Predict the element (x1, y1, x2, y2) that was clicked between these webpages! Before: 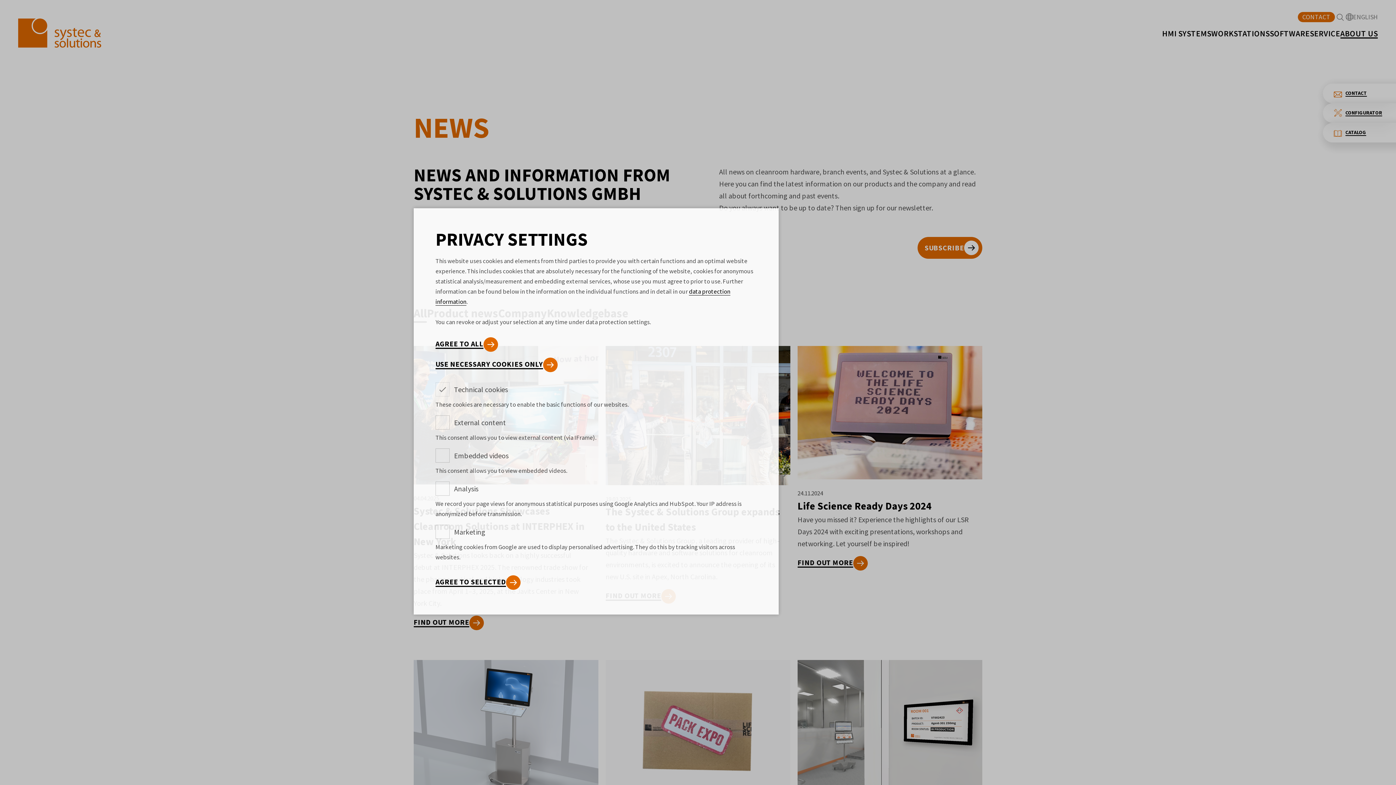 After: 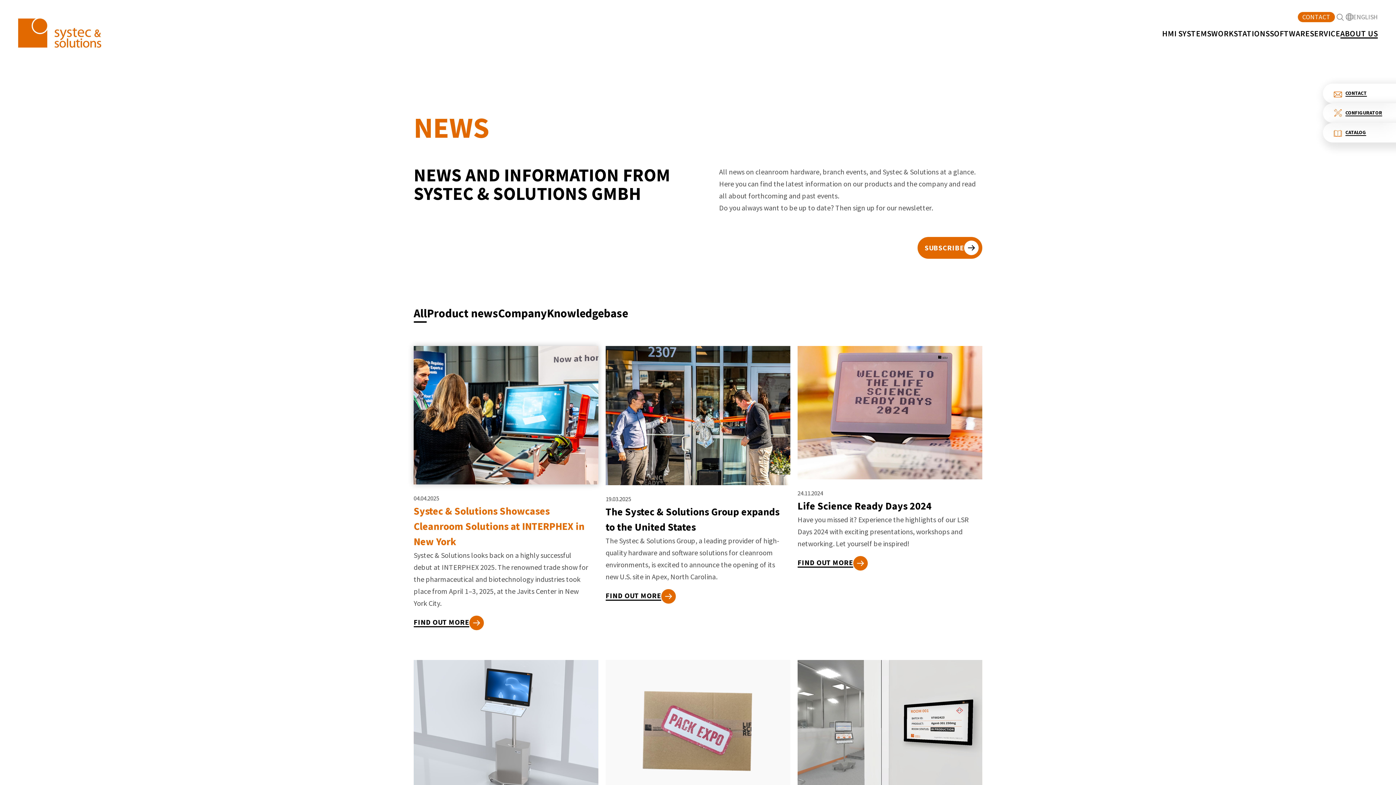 Action: bbox: (435, 354, 557, 375) label: USE NECESSARY COOKIES ONLY